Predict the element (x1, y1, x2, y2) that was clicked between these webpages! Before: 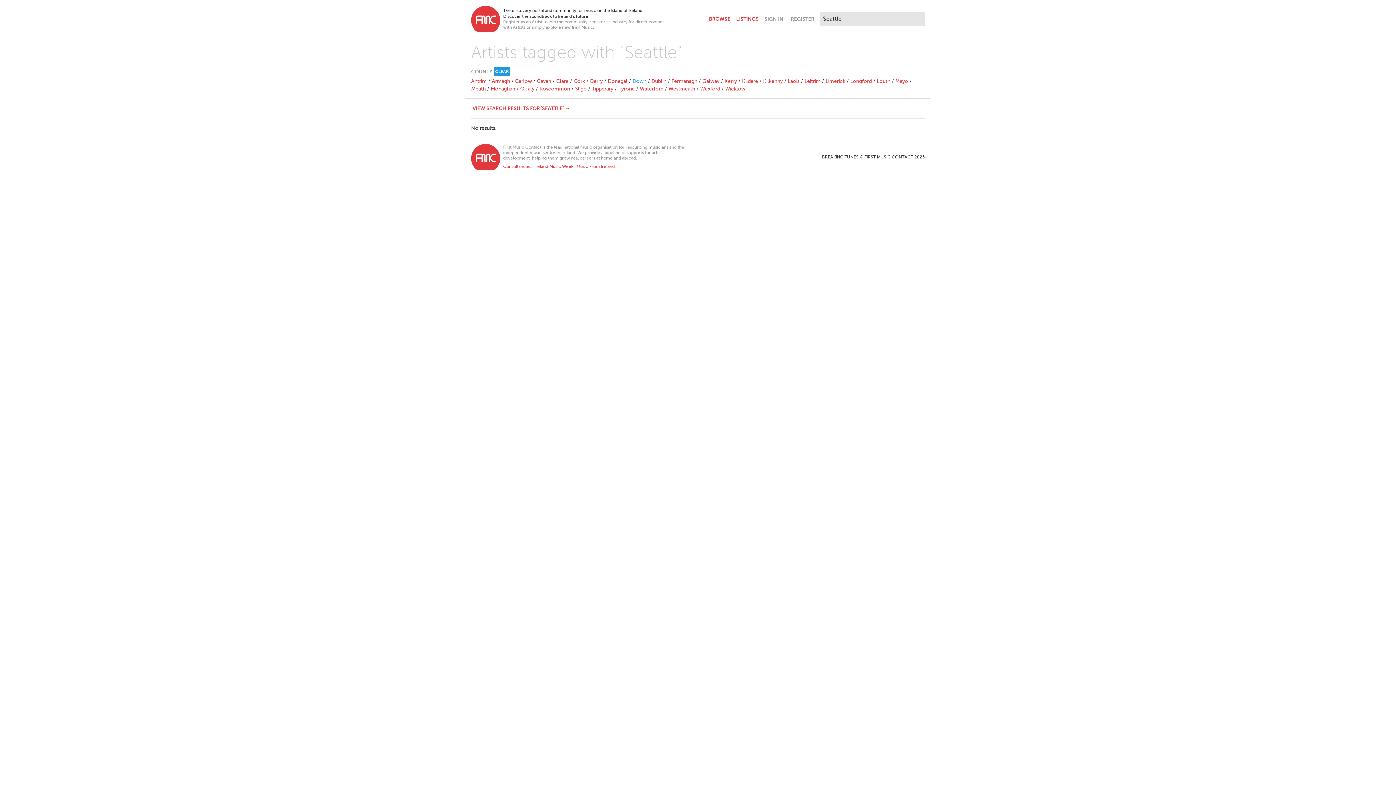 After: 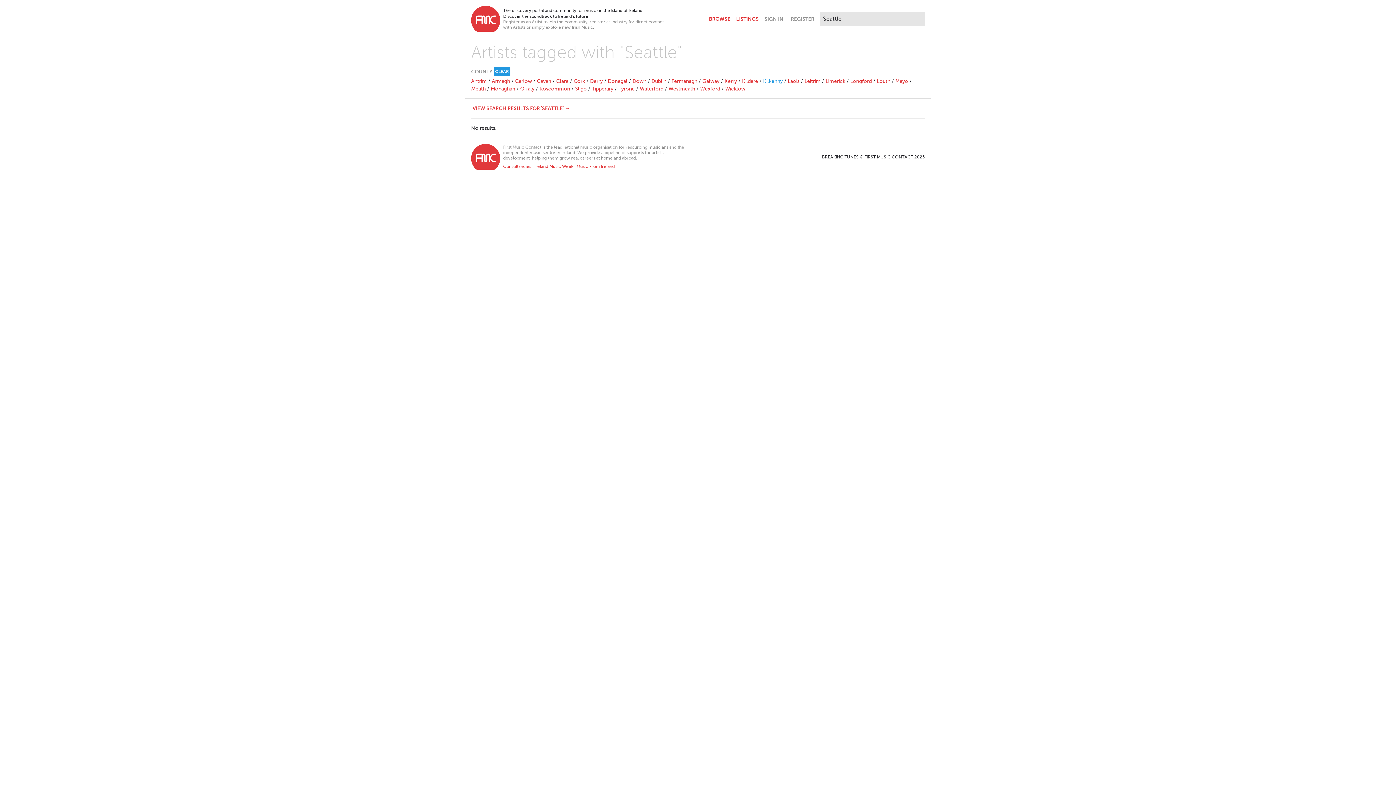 Action: label: Kilkenny bbox: (763, 78, 782, 84)